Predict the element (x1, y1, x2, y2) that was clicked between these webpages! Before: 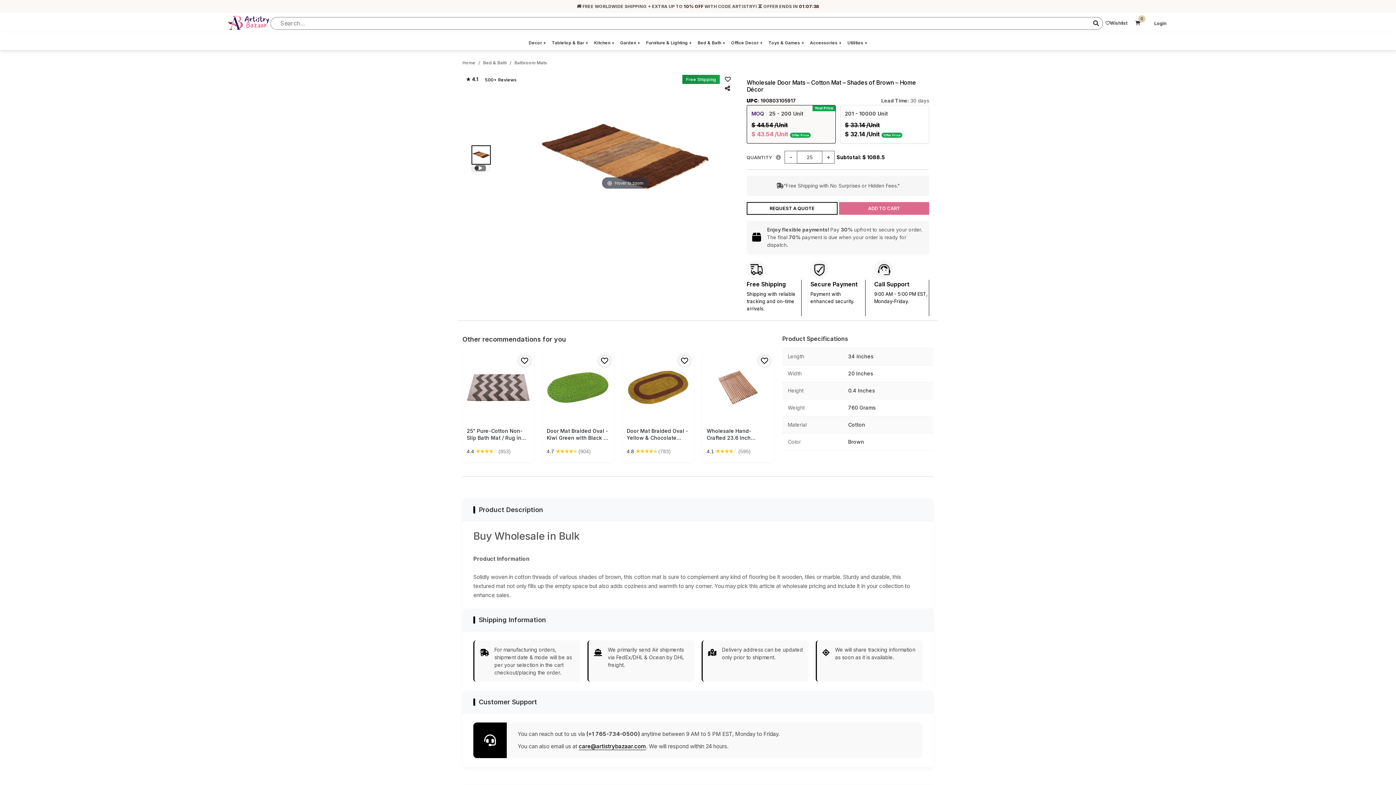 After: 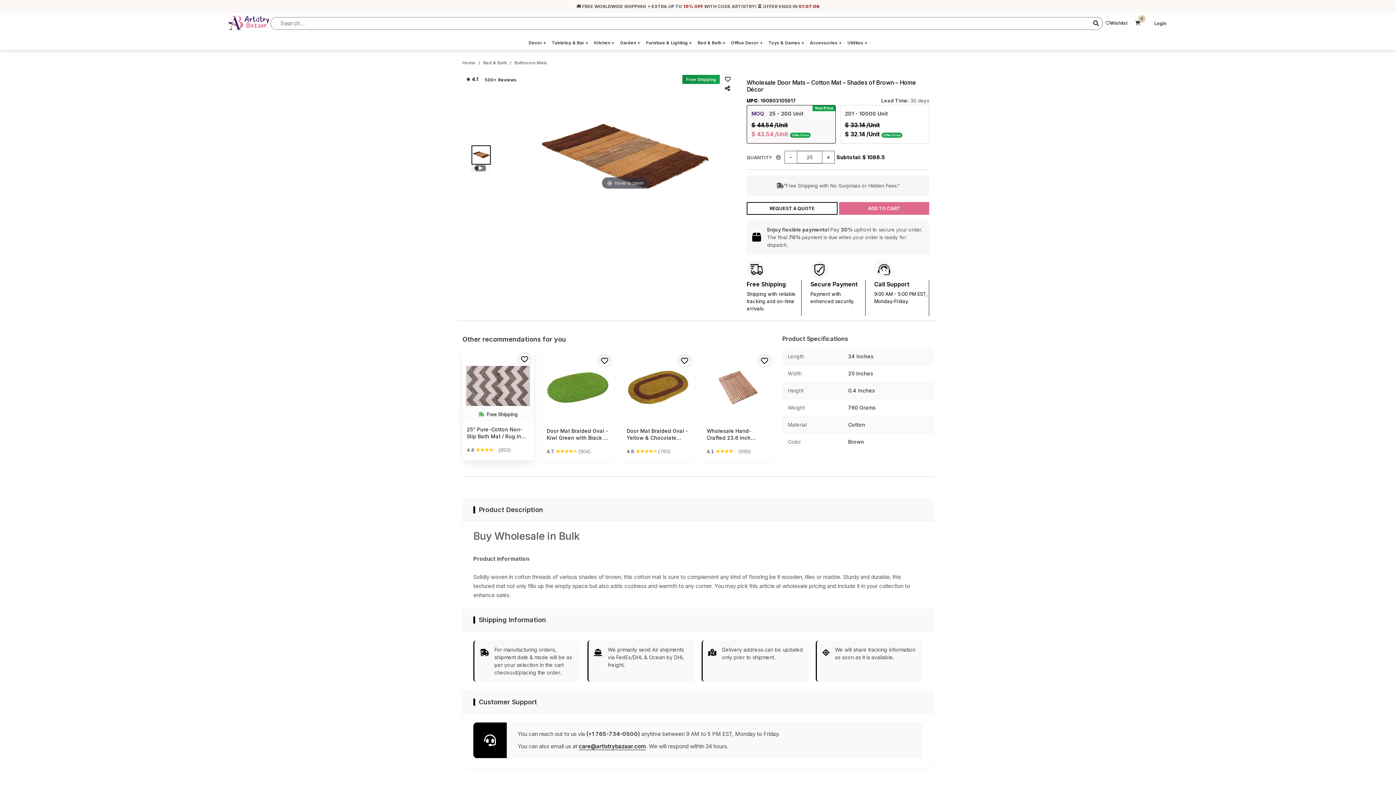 Action: bbox: (462, 352, 533, 423)